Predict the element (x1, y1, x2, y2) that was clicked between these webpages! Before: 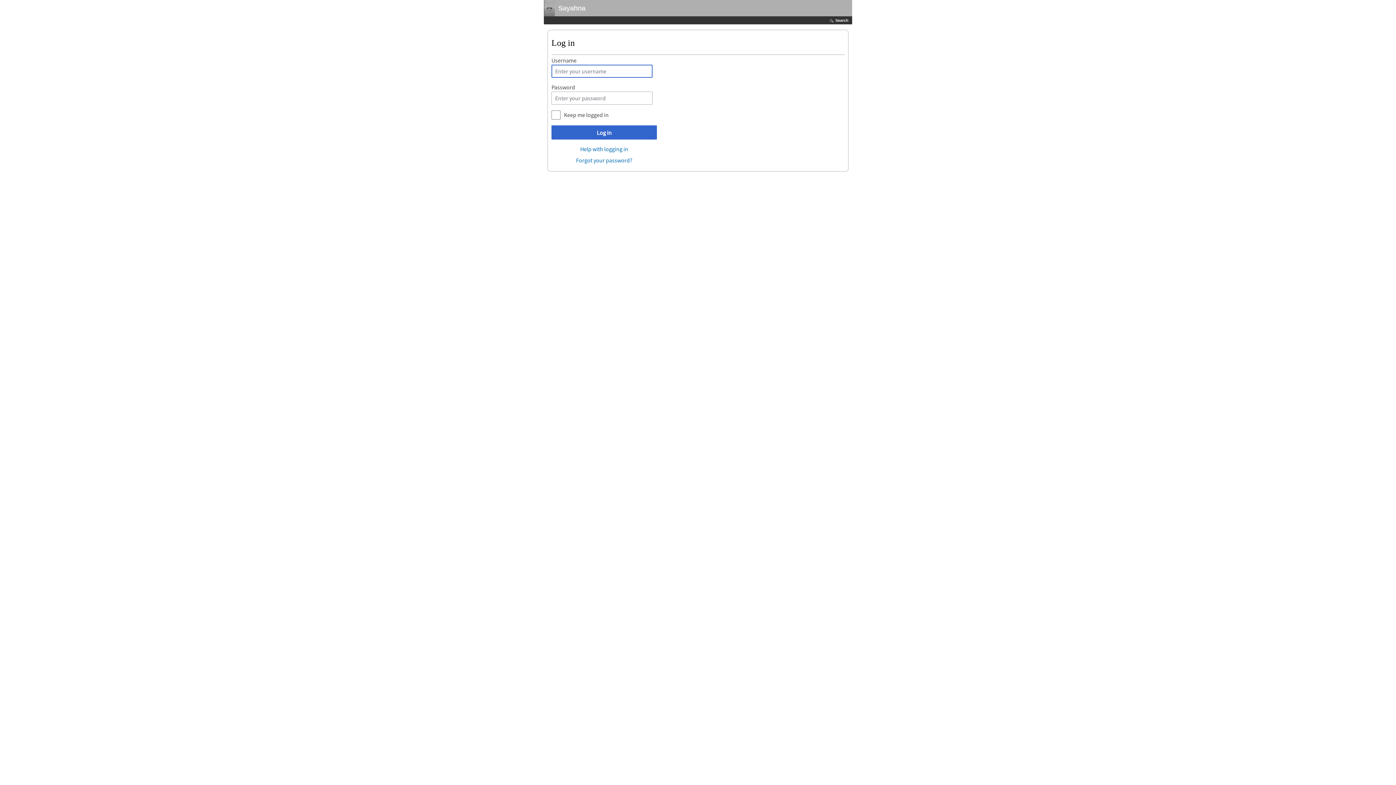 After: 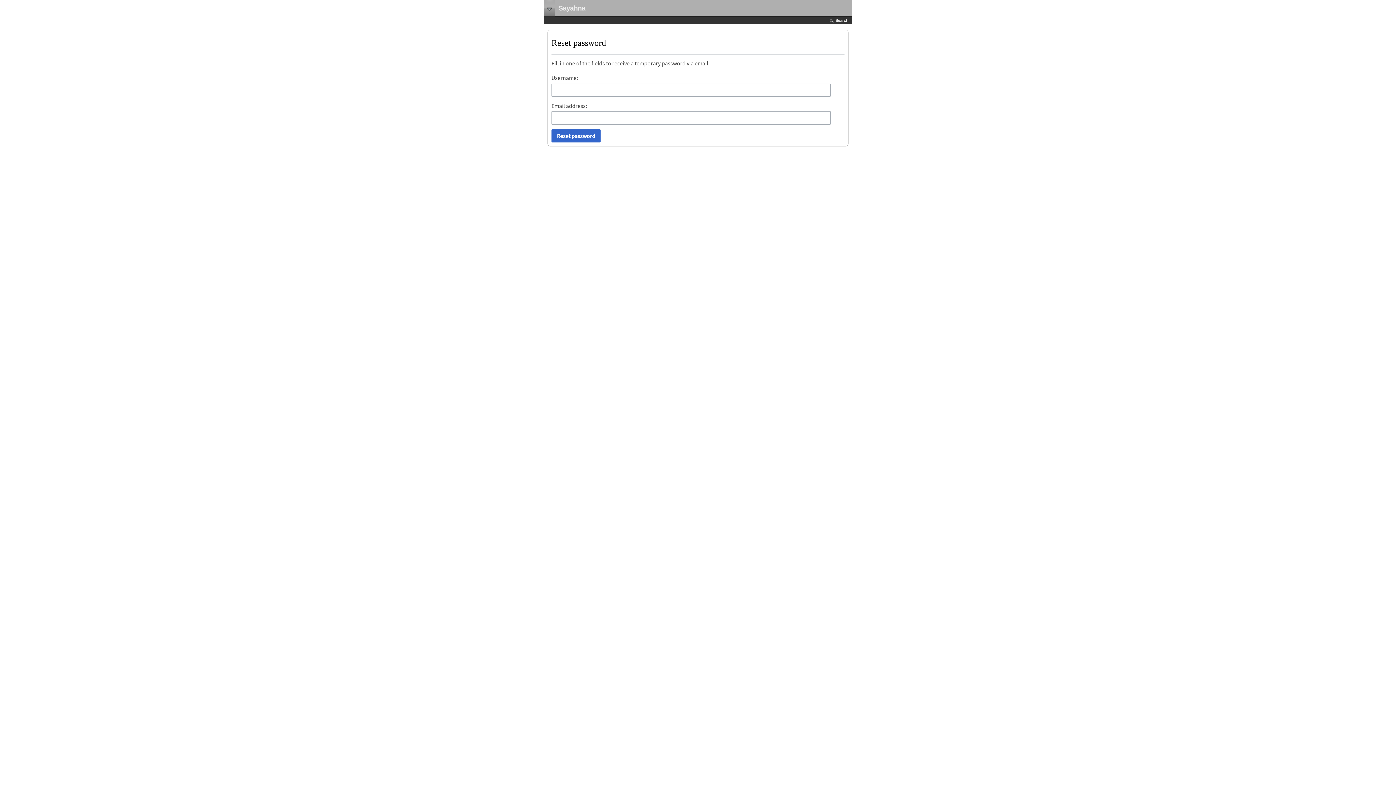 Action: bbox: (576, 156, 632, 164) label: Forgot your password?